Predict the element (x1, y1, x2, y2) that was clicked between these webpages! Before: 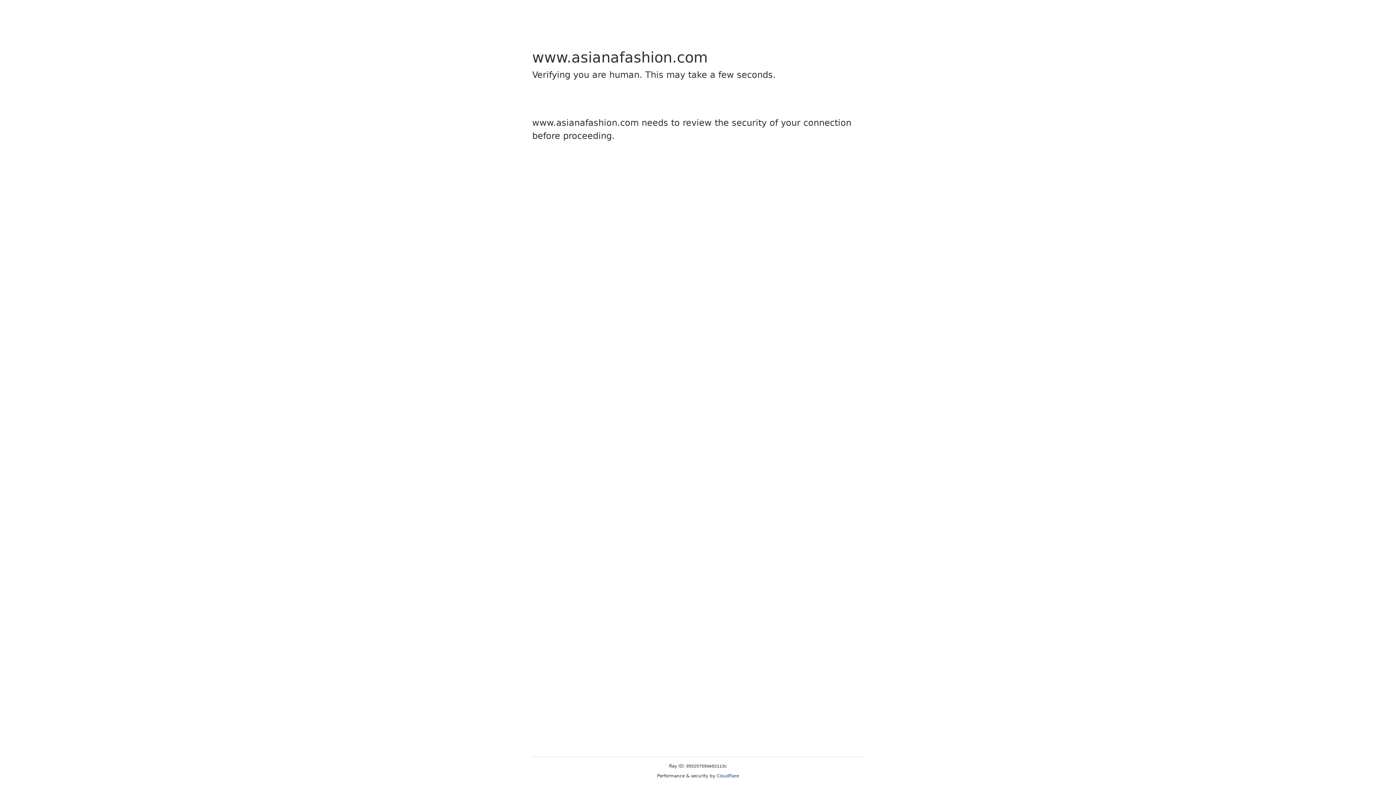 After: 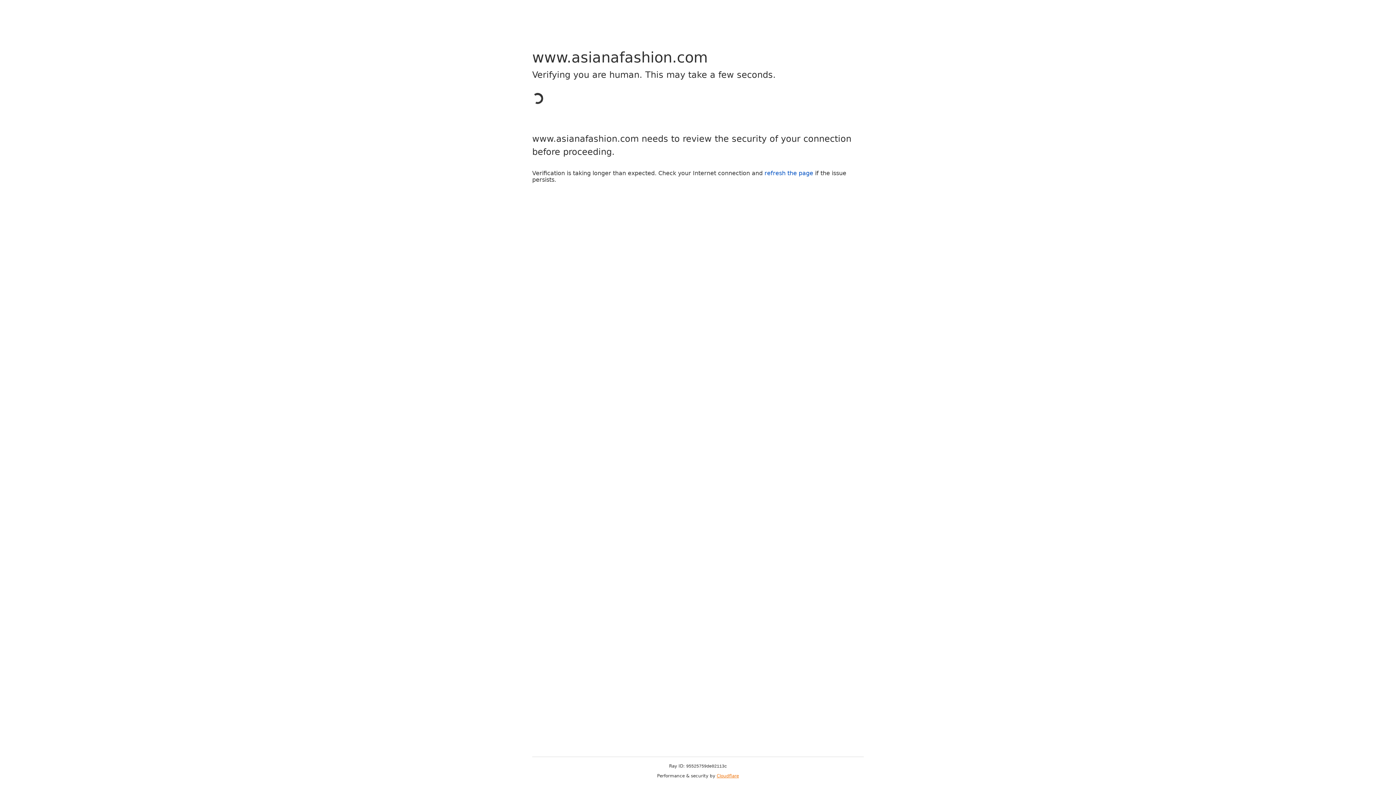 Action: bbox: (716, 773, 739, 778) label: Cloudflare